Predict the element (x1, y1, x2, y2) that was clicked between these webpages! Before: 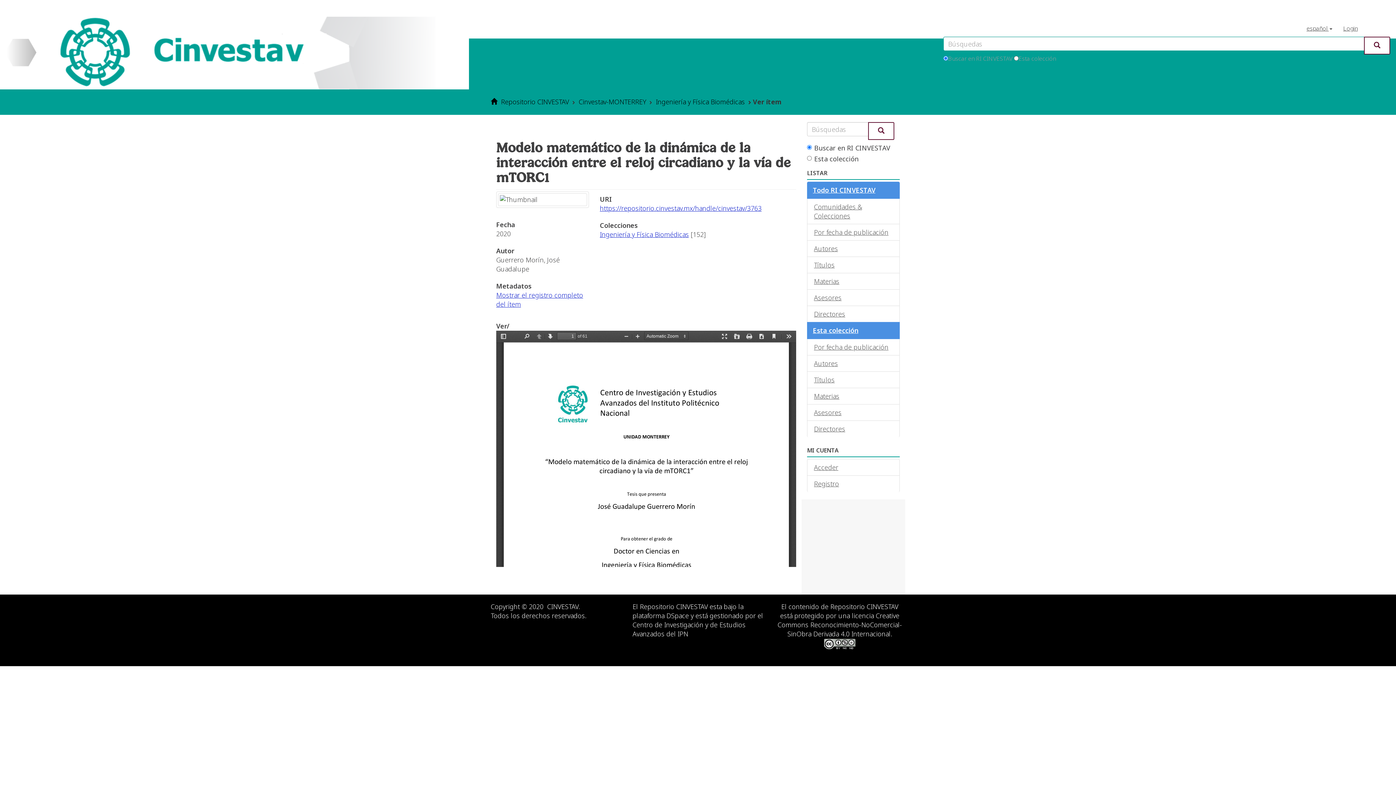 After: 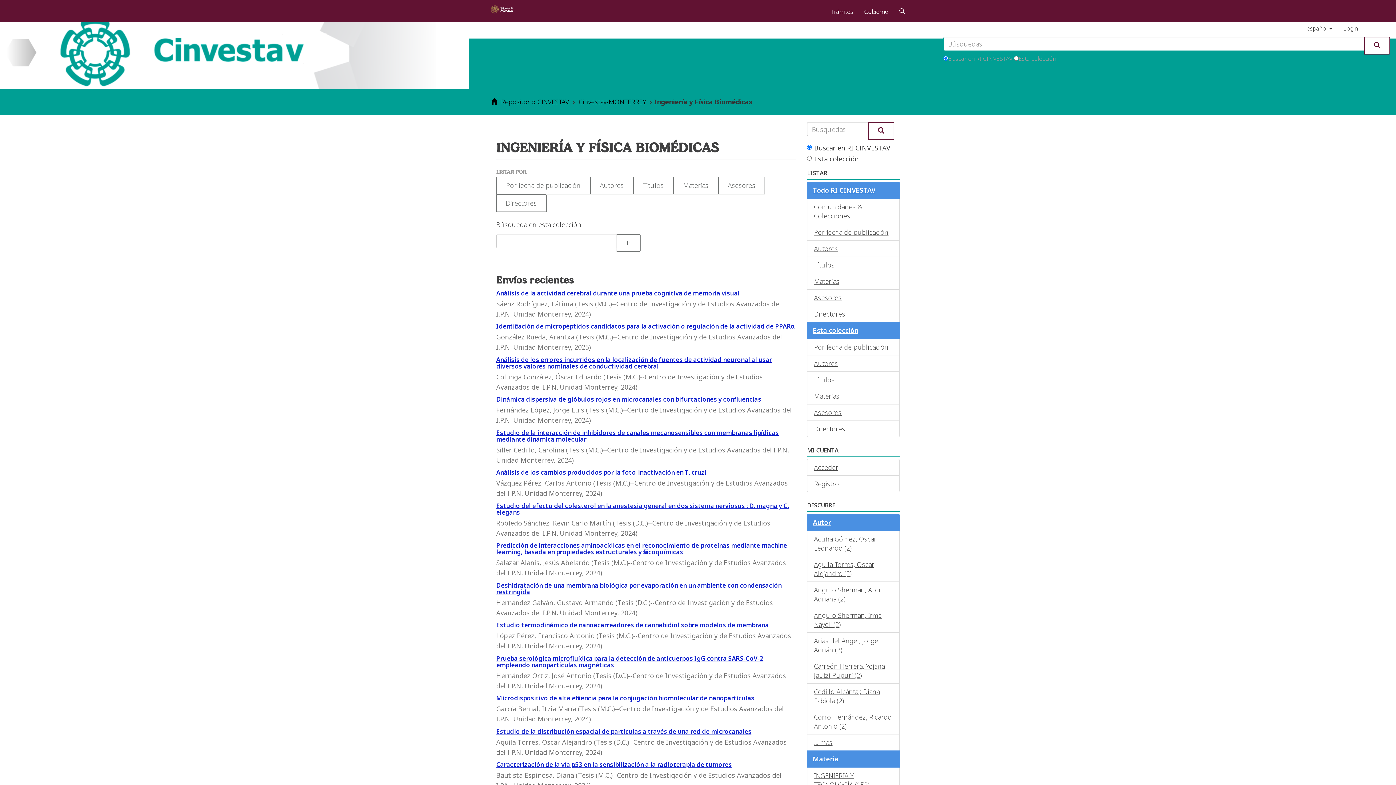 Action: bbox: (656, 97, 745, 106) label: Ingeniería y Física Biomédicas